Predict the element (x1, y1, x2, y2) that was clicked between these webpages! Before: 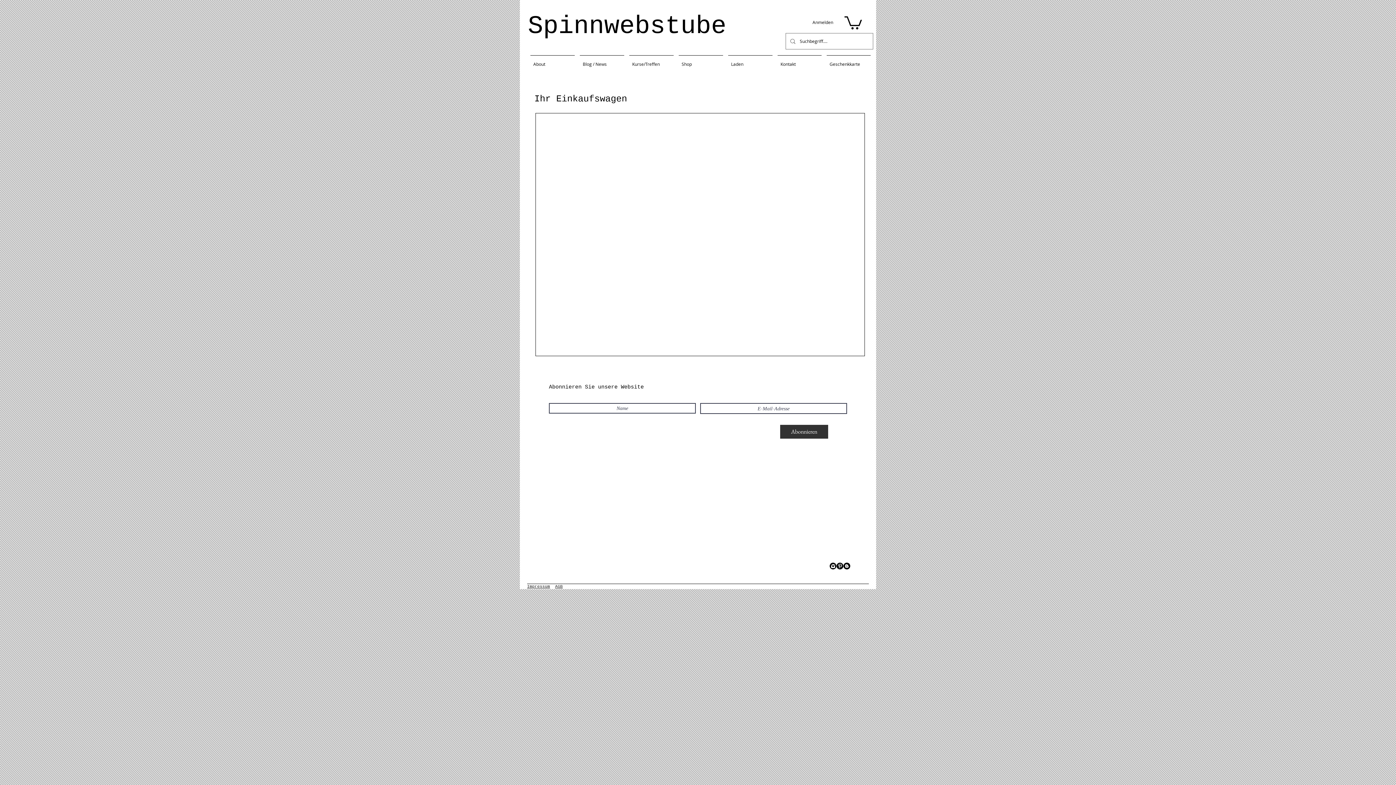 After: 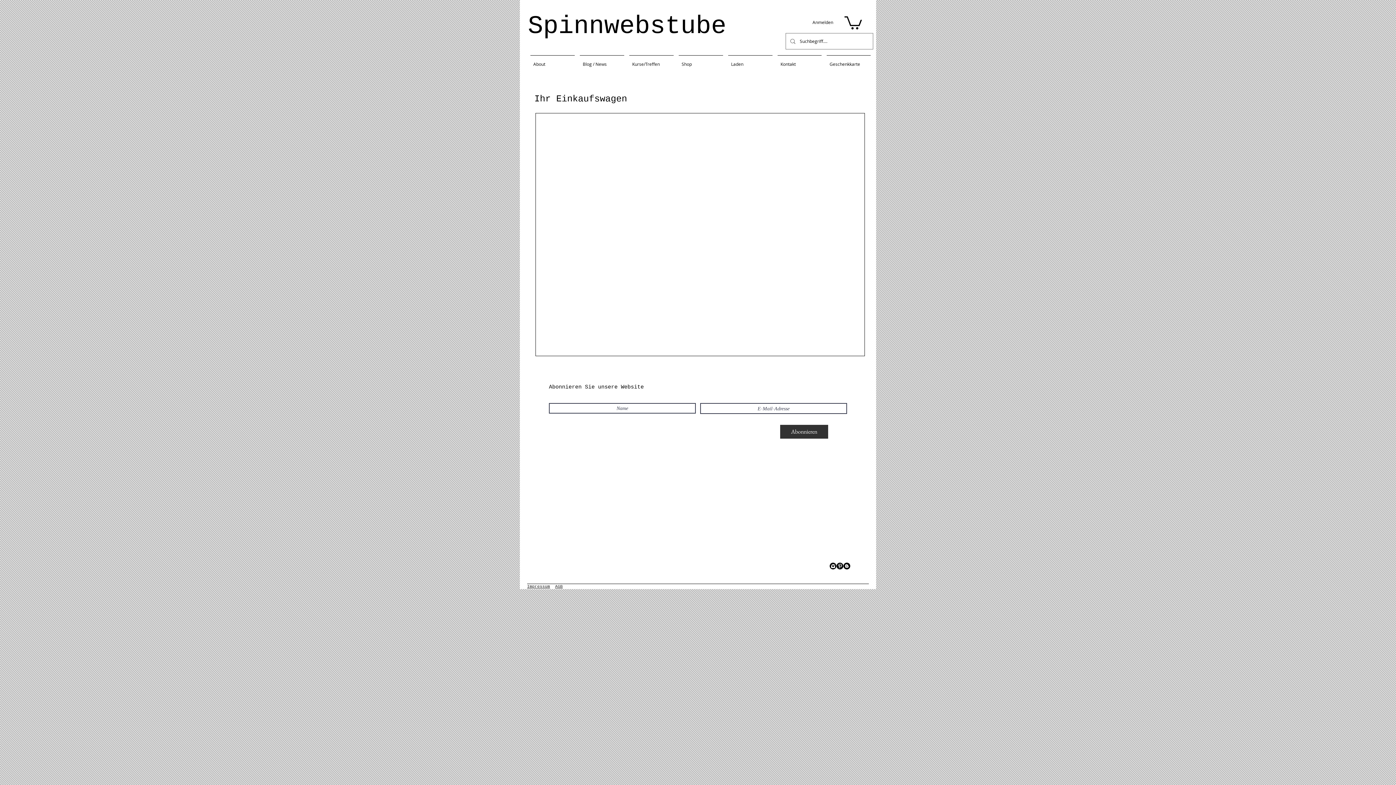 Action: bbox: (836, 563, 843, 569) label: Pinterest Black Round 